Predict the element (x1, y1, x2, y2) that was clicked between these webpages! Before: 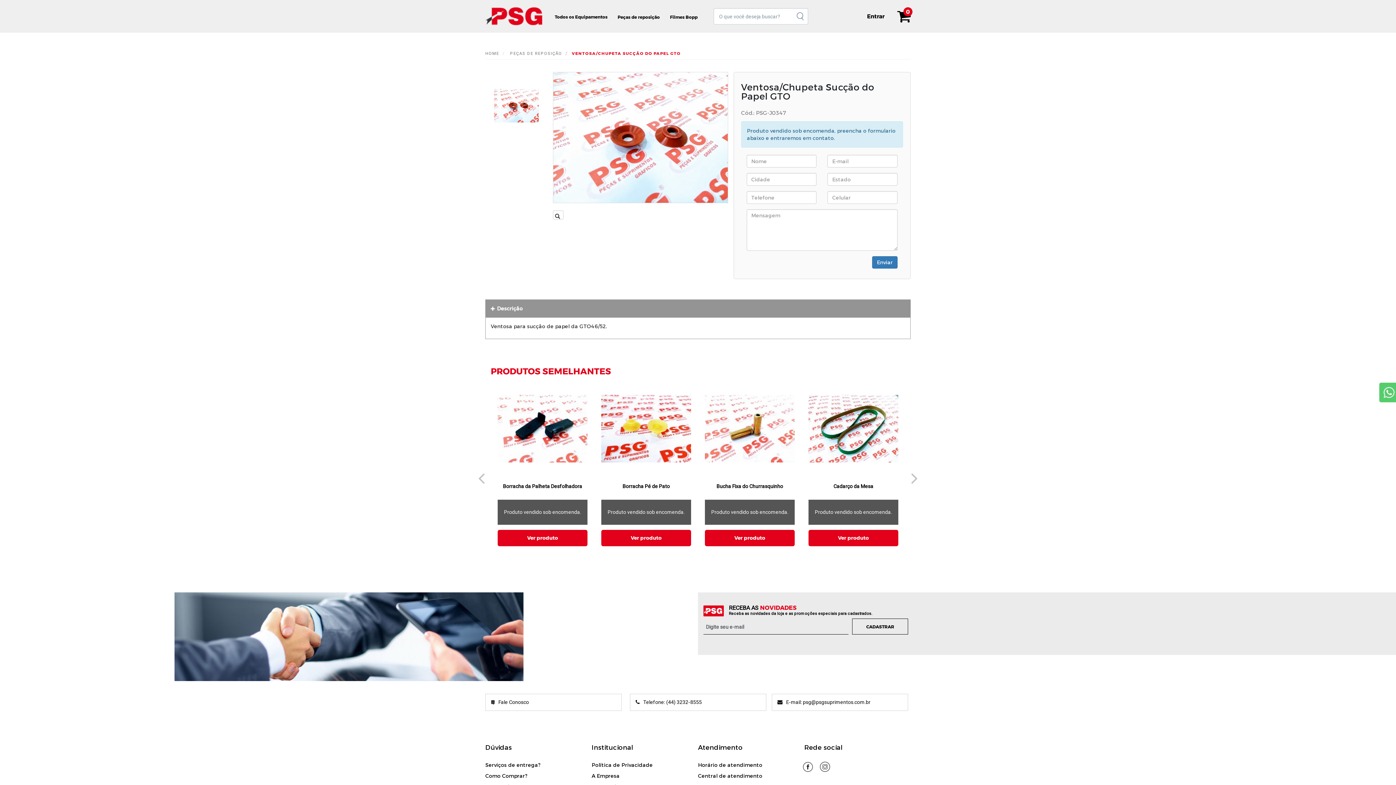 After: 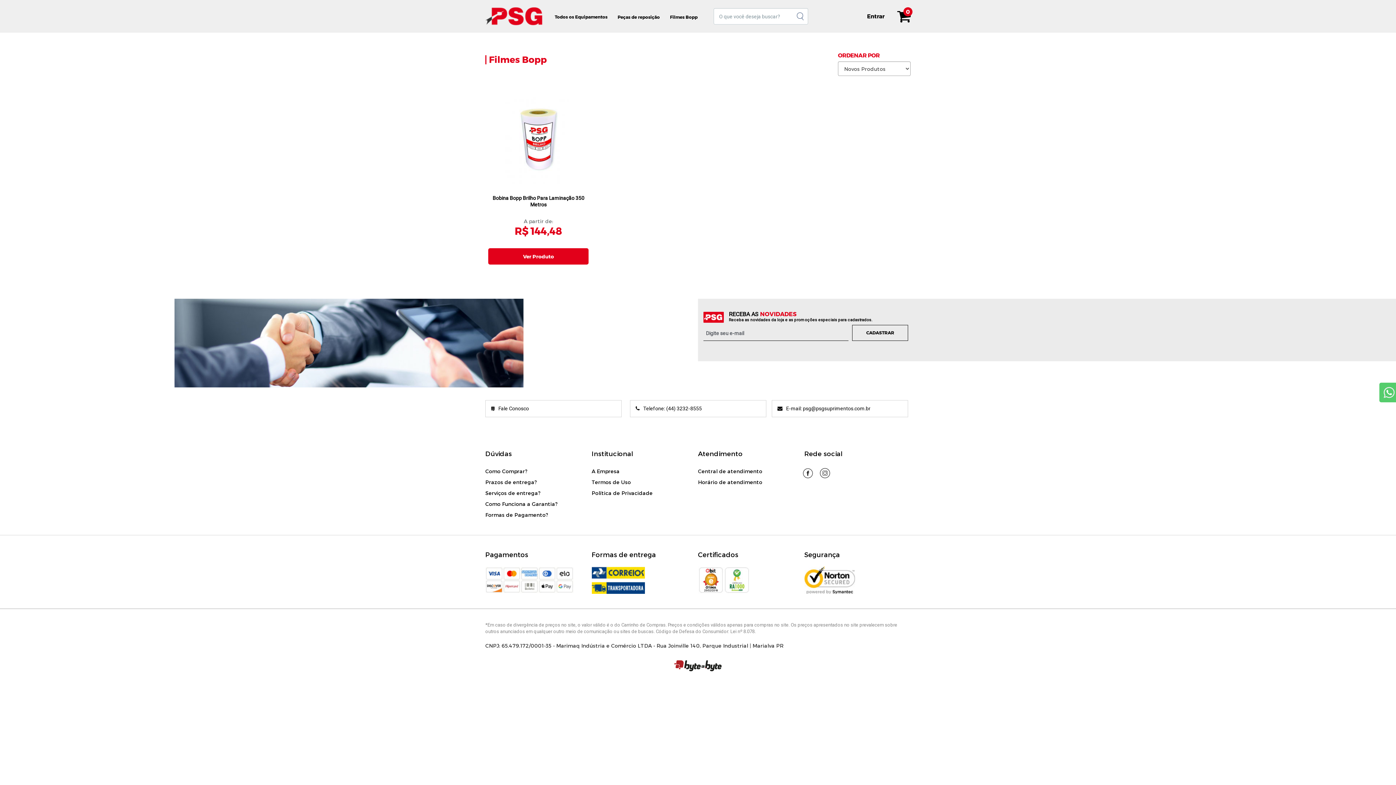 Action: label: Filmes Bopp bbox: (665, 0, 702, 32)